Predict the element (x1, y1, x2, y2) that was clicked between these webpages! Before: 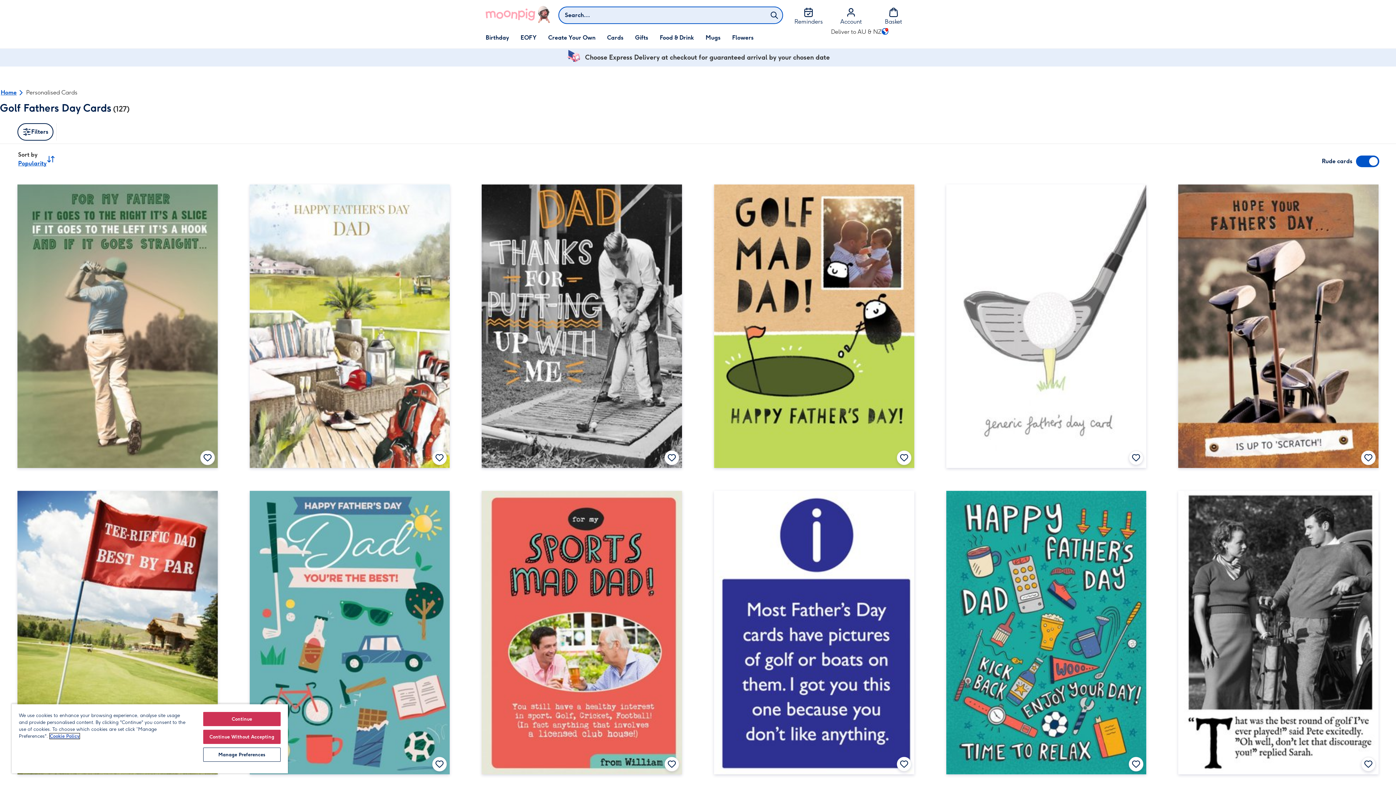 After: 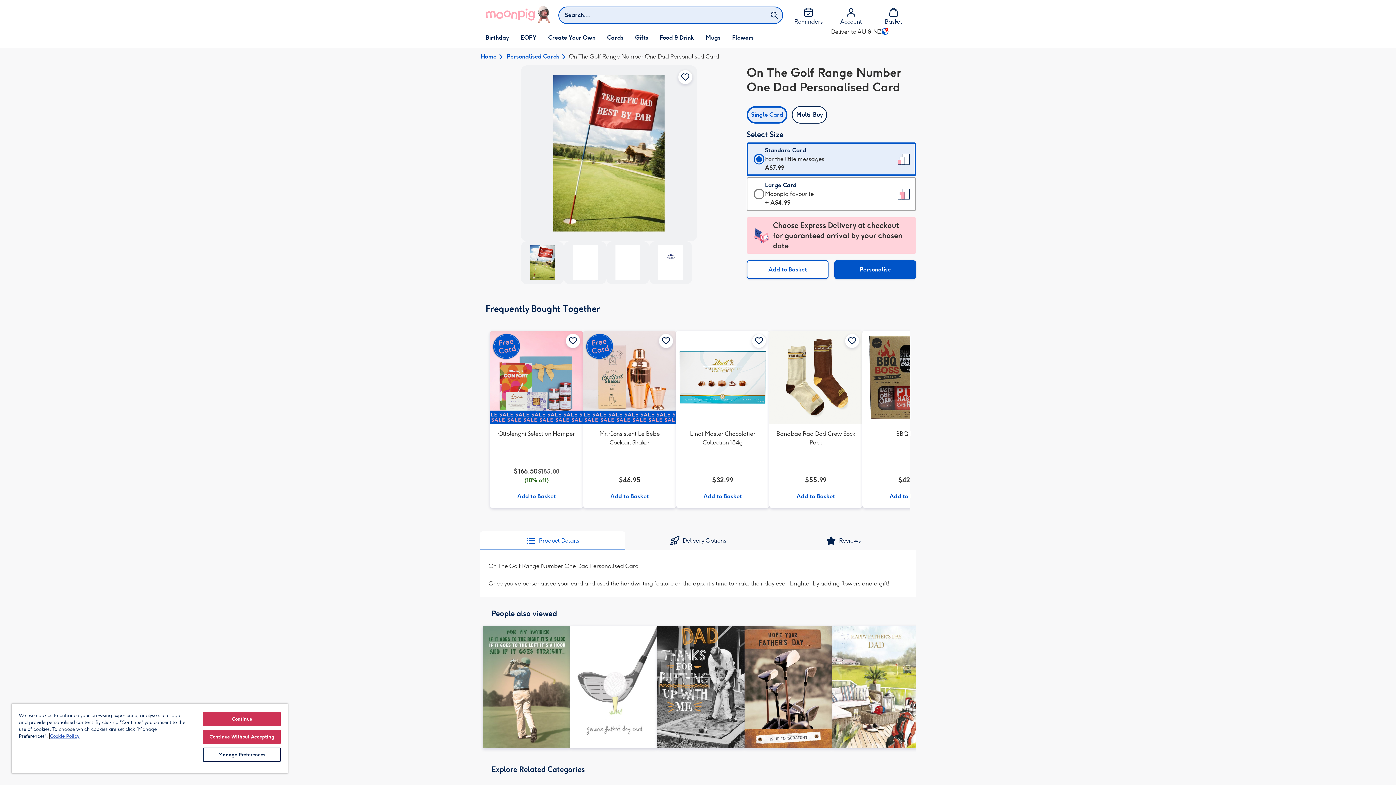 Action: bbox: (17, 491, 217, 774)